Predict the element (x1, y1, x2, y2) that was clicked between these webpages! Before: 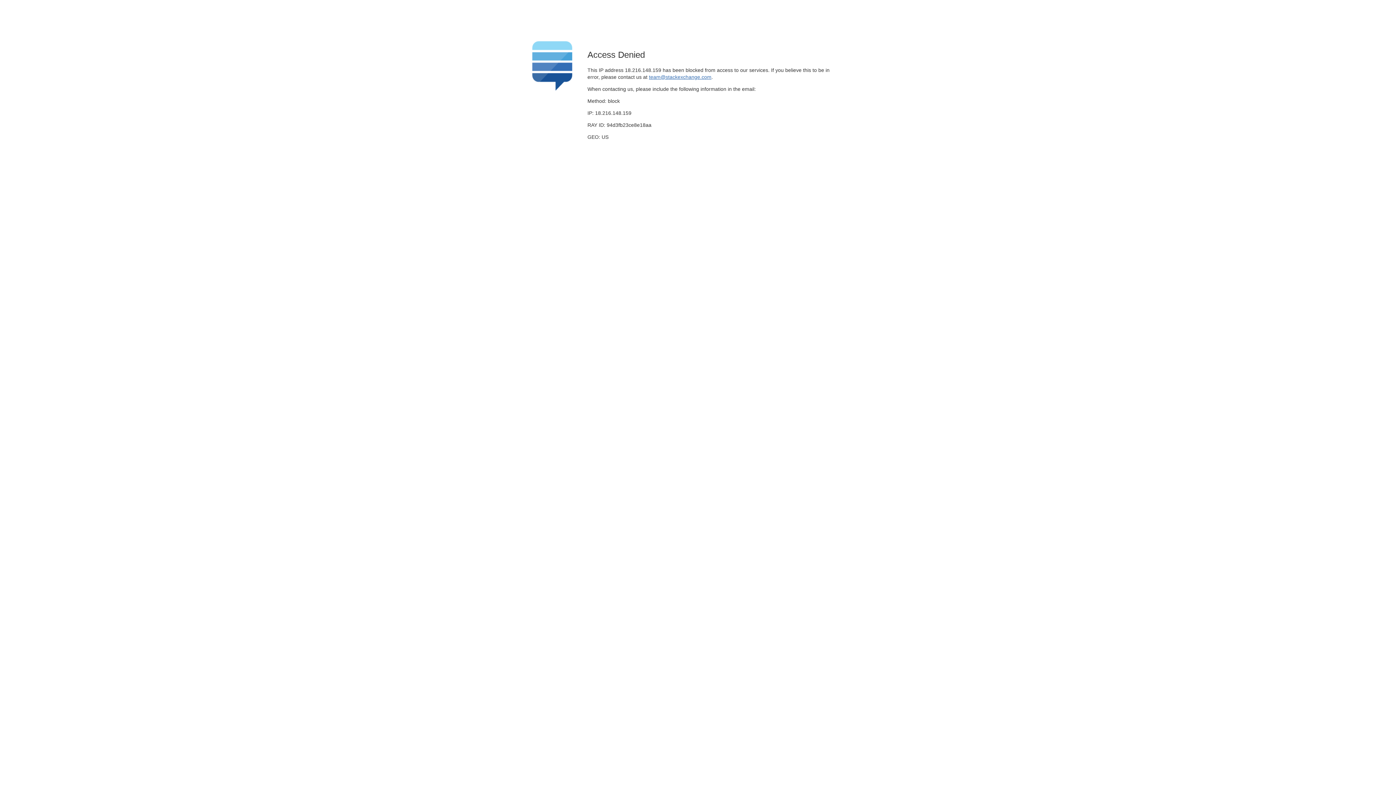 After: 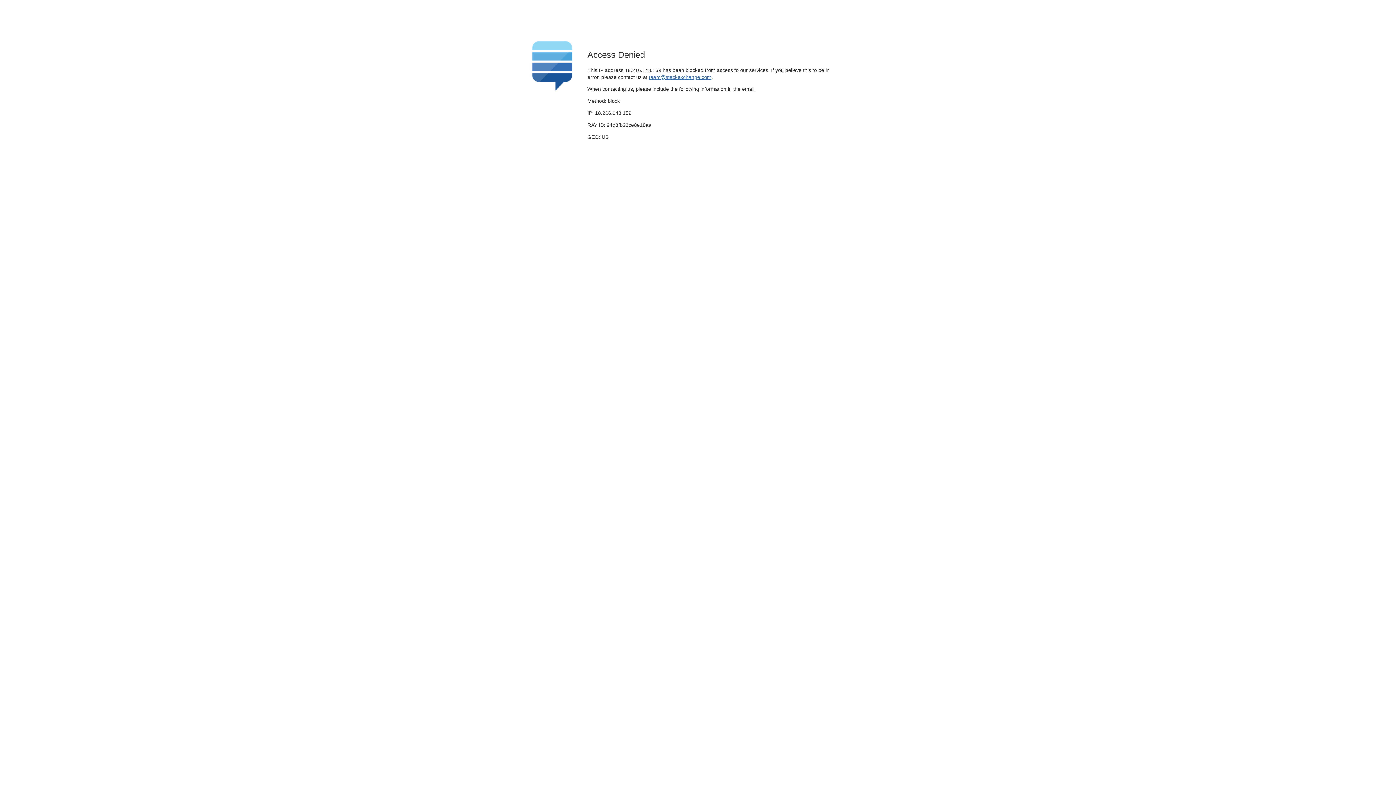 Action: bbox: (649, 74, 711, 79) label: team@stackexchange.com